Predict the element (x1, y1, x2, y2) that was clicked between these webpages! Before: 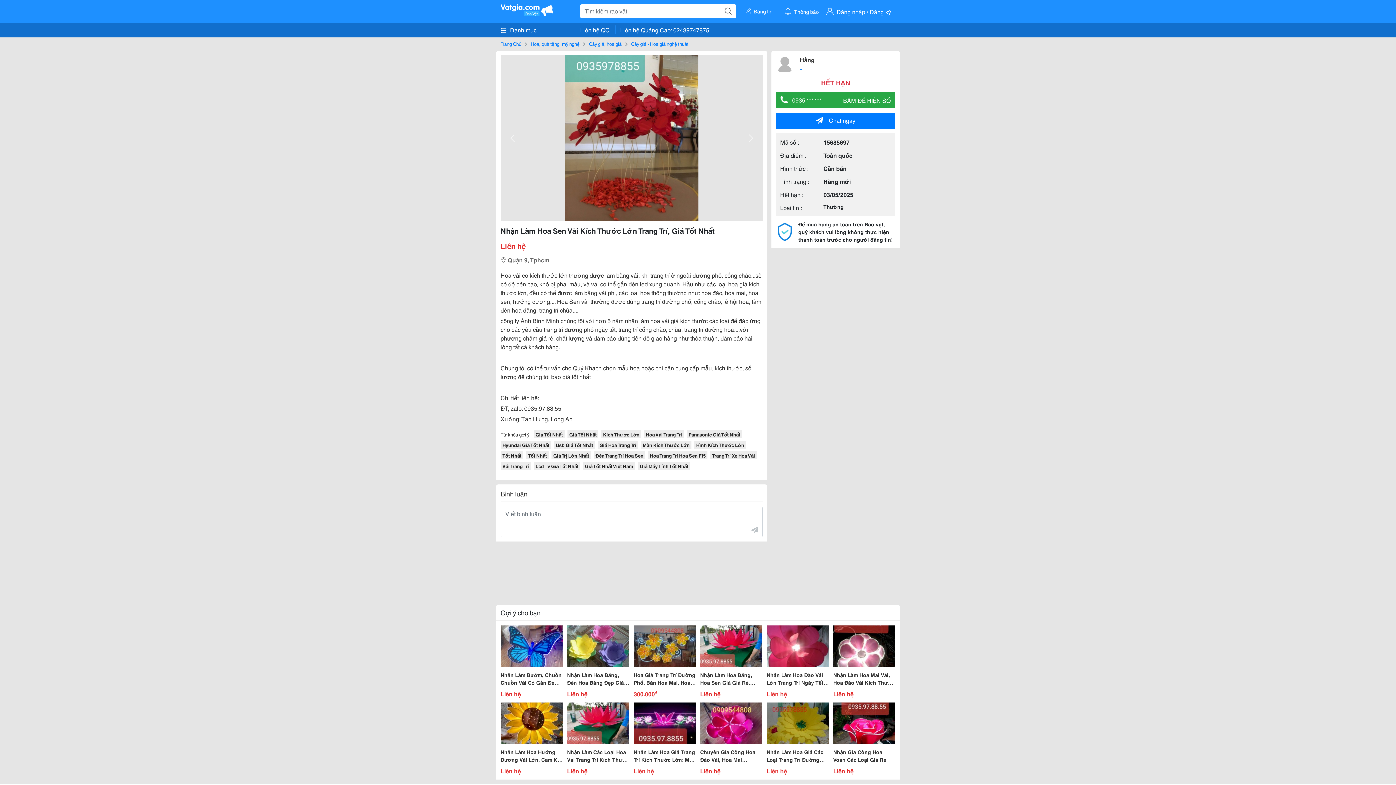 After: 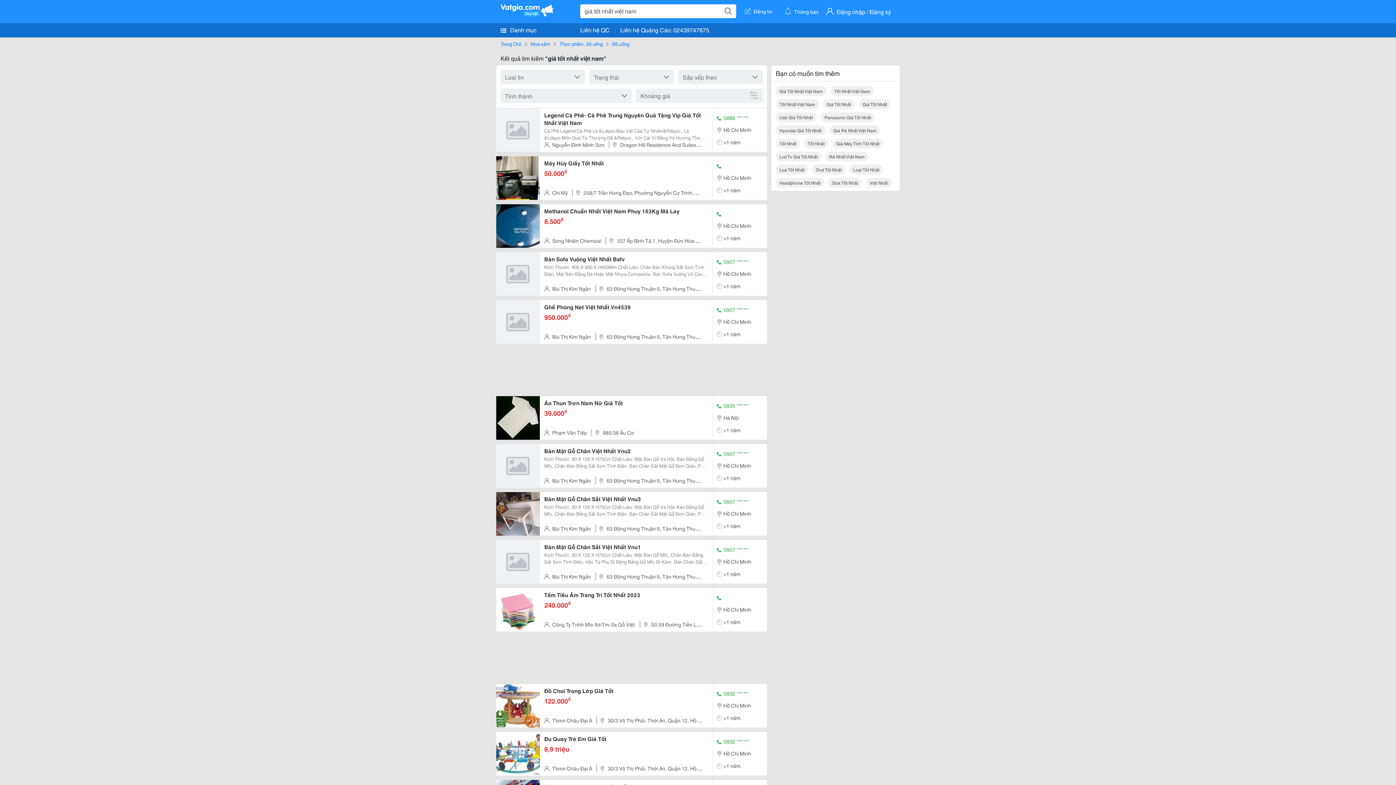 Action: label: Giá Tốt Nhất Việt Nam bbox: (583, 462, 635, 470)